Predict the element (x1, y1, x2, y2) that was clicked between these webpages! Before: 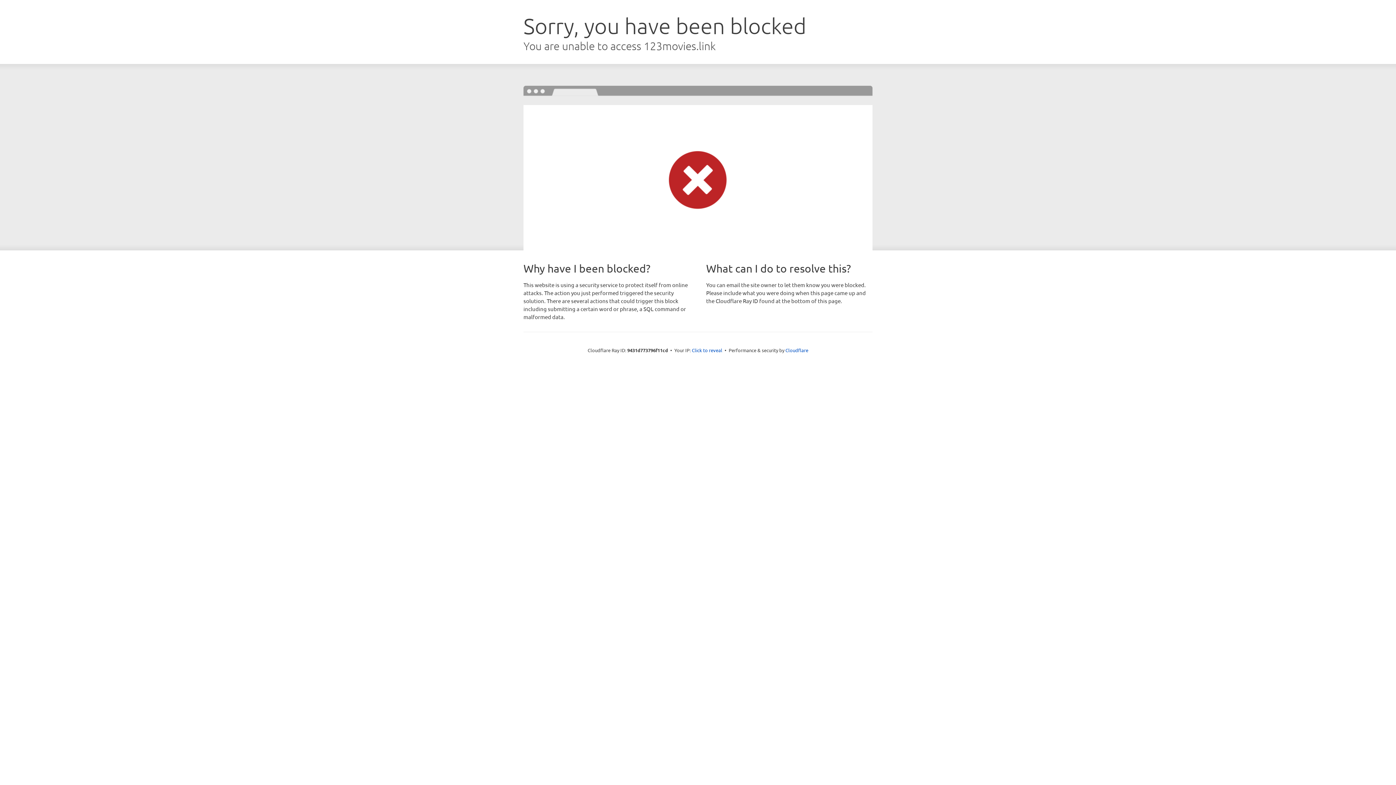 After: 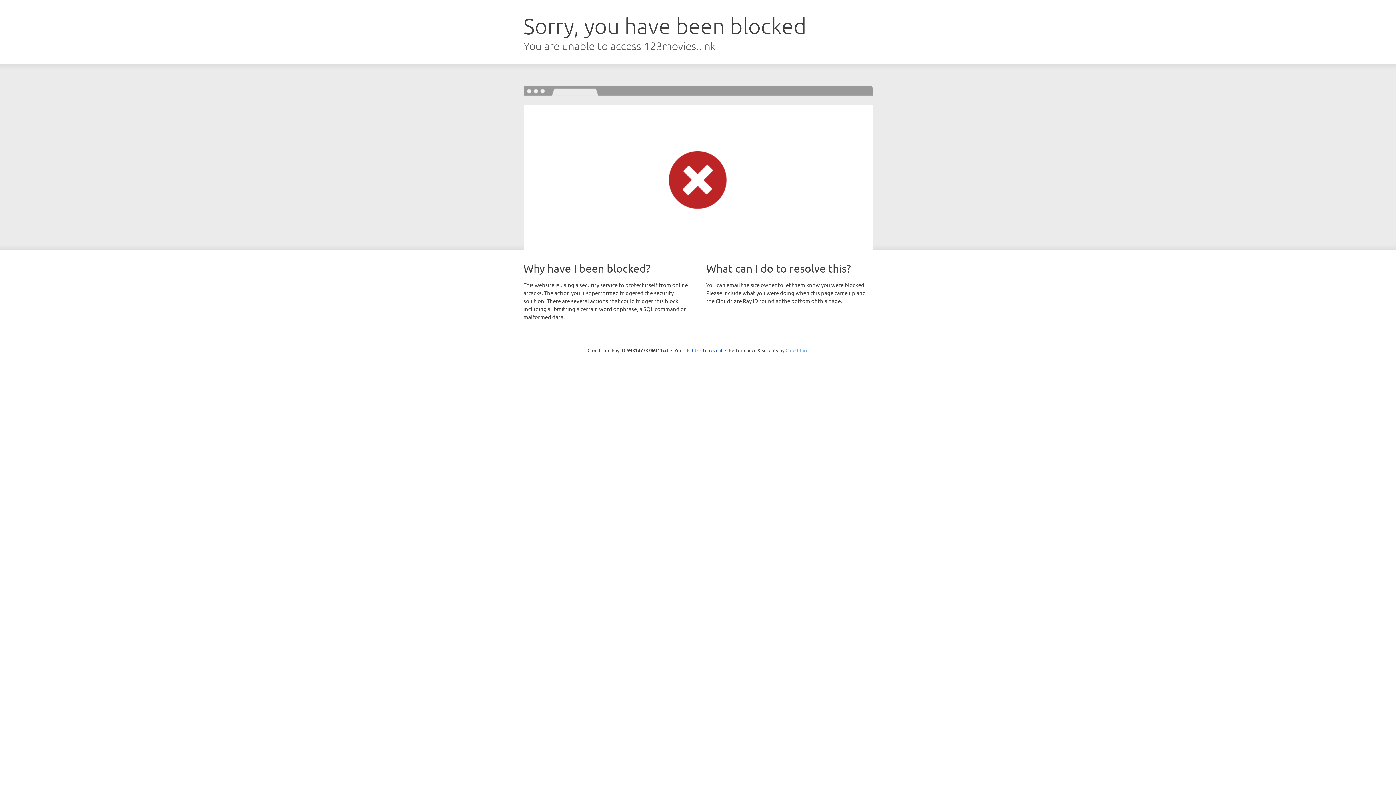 Action: bbox: (785, 347, 808, 353) label: Cloudflare